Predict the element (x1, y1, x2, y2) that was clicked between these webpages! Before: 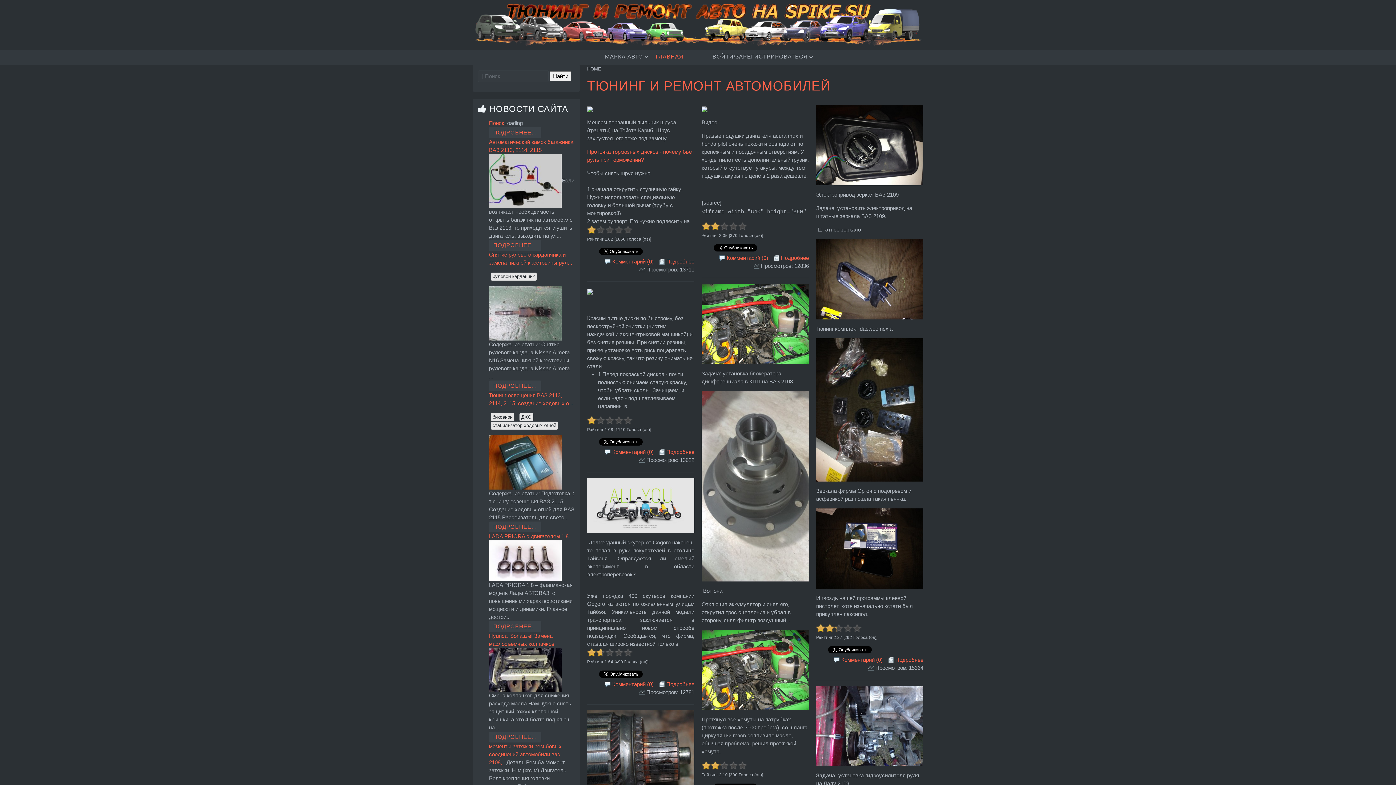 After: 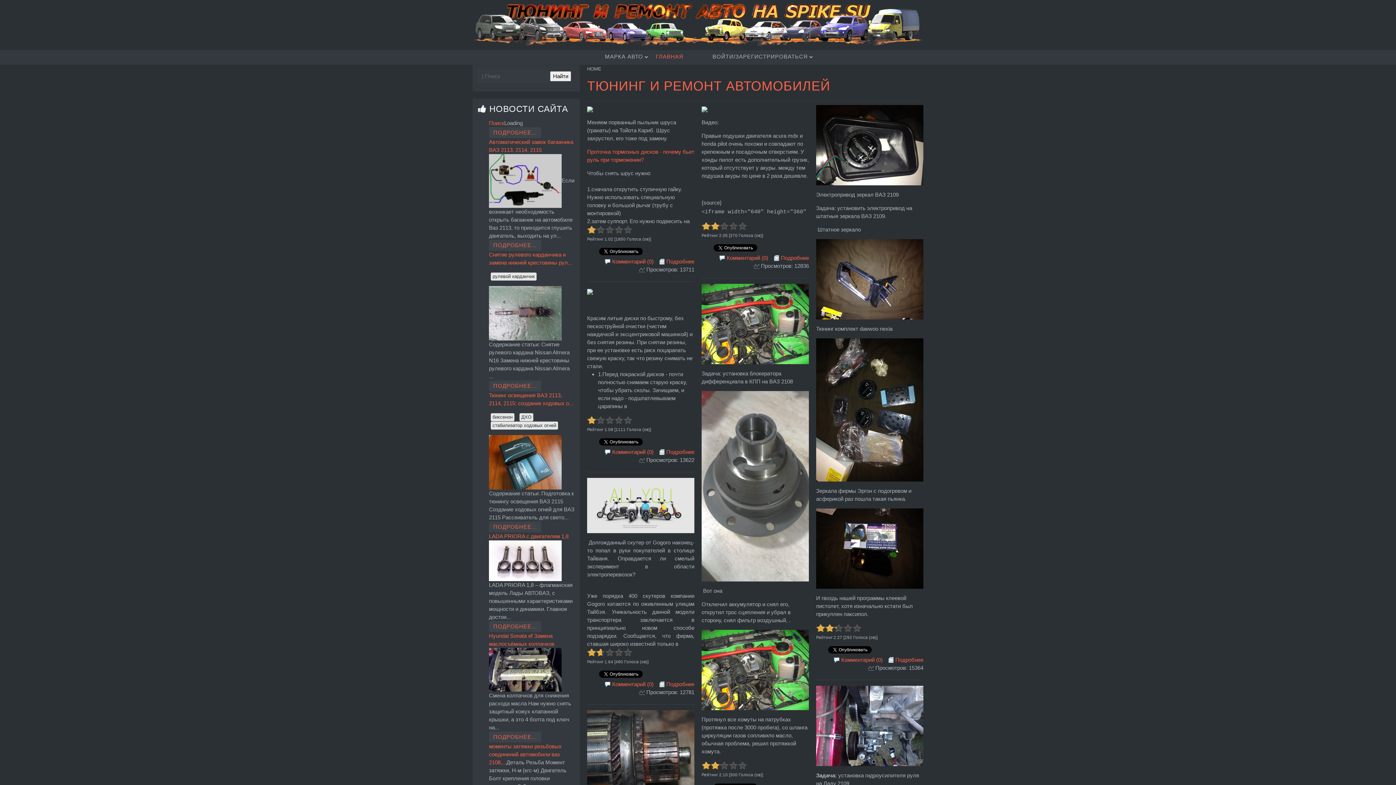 Action: label: 1 bbox: (587, 415, 591, 425)